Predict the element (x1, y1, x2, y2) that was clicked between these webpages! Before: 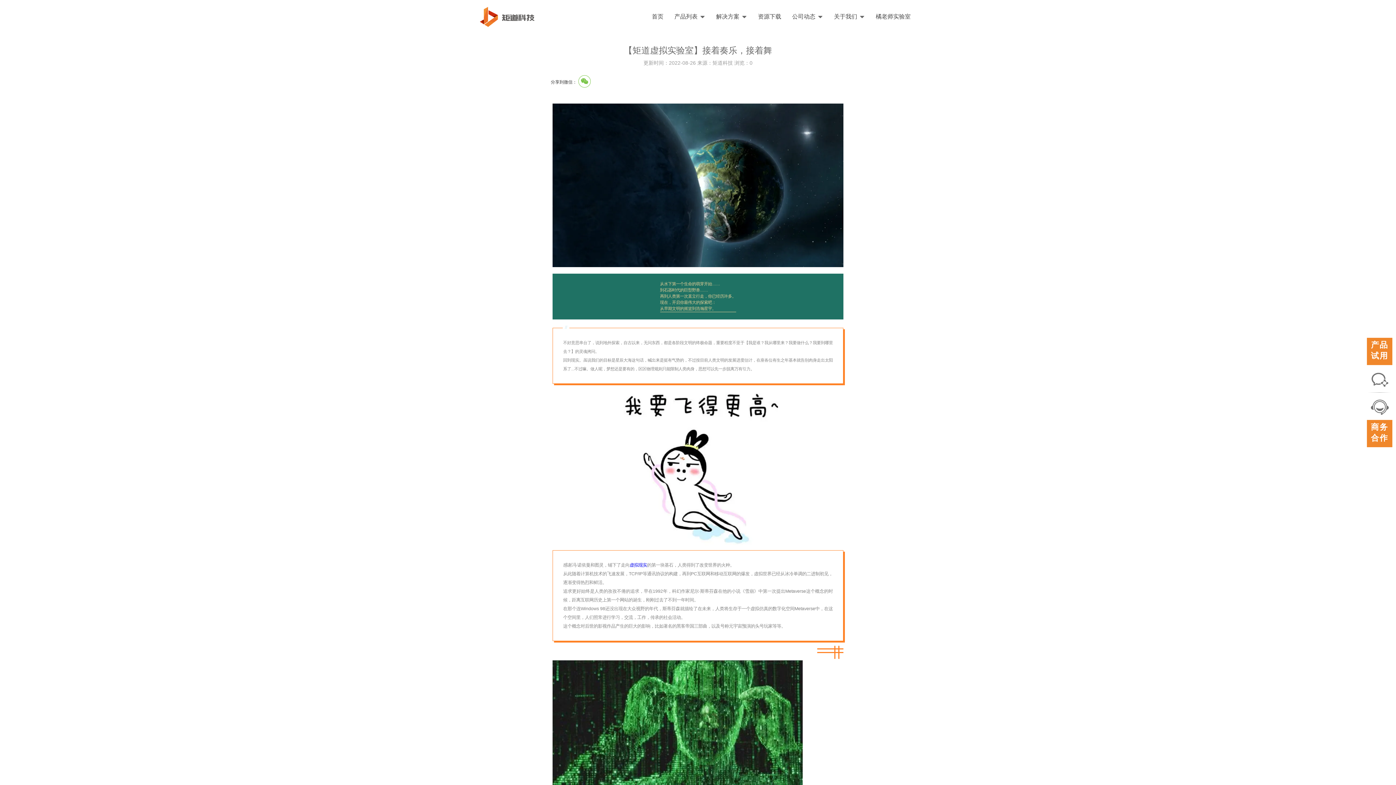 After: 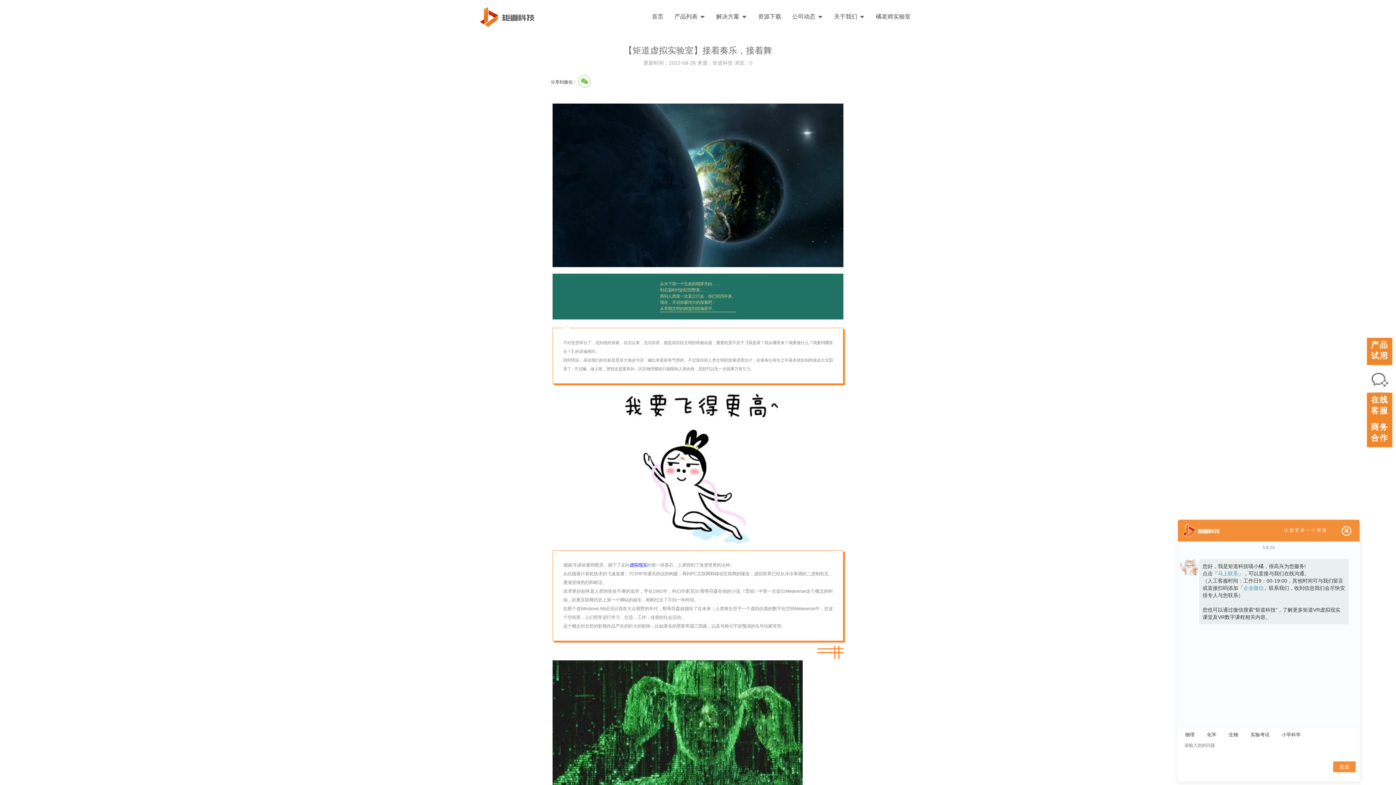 Action: label: 在线客服 bbox: (1367, 392, 1392, 420)